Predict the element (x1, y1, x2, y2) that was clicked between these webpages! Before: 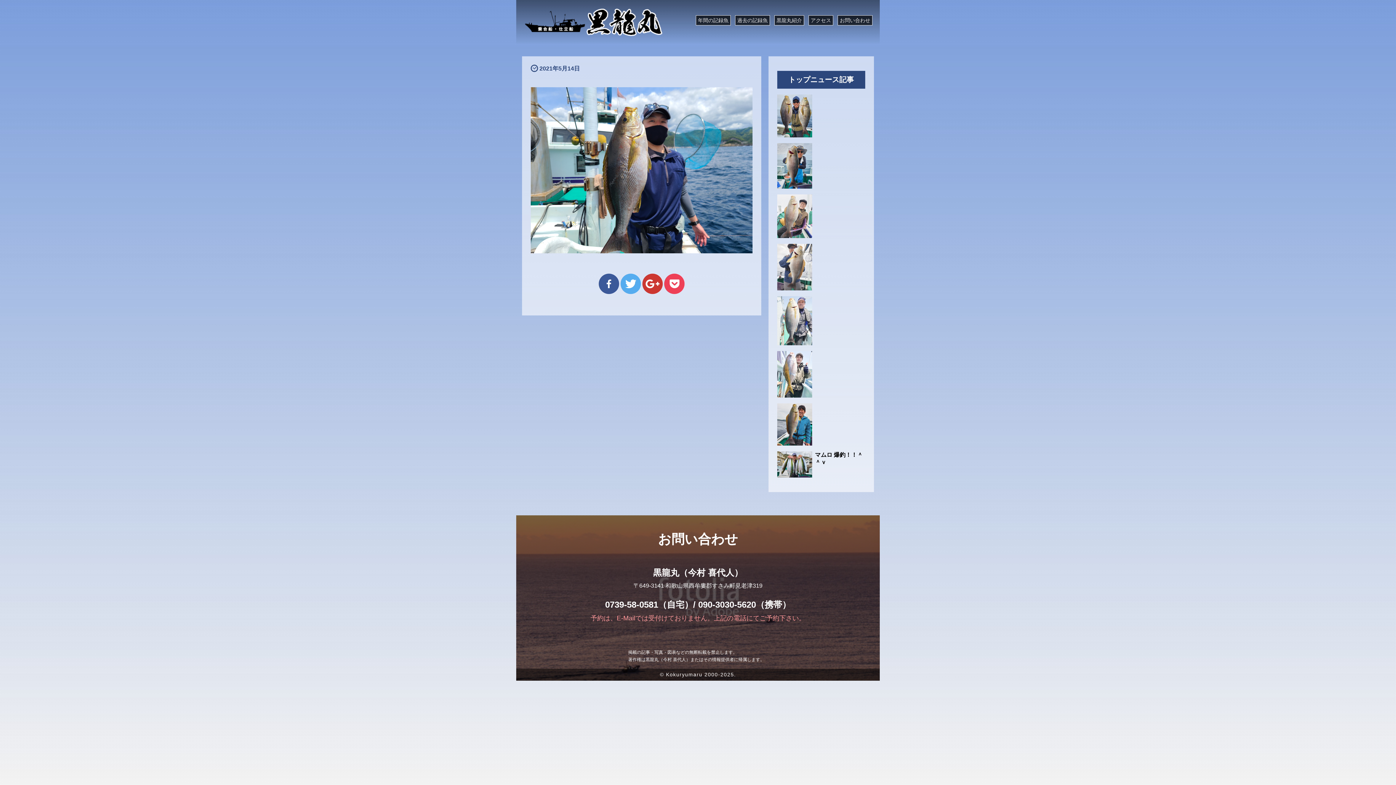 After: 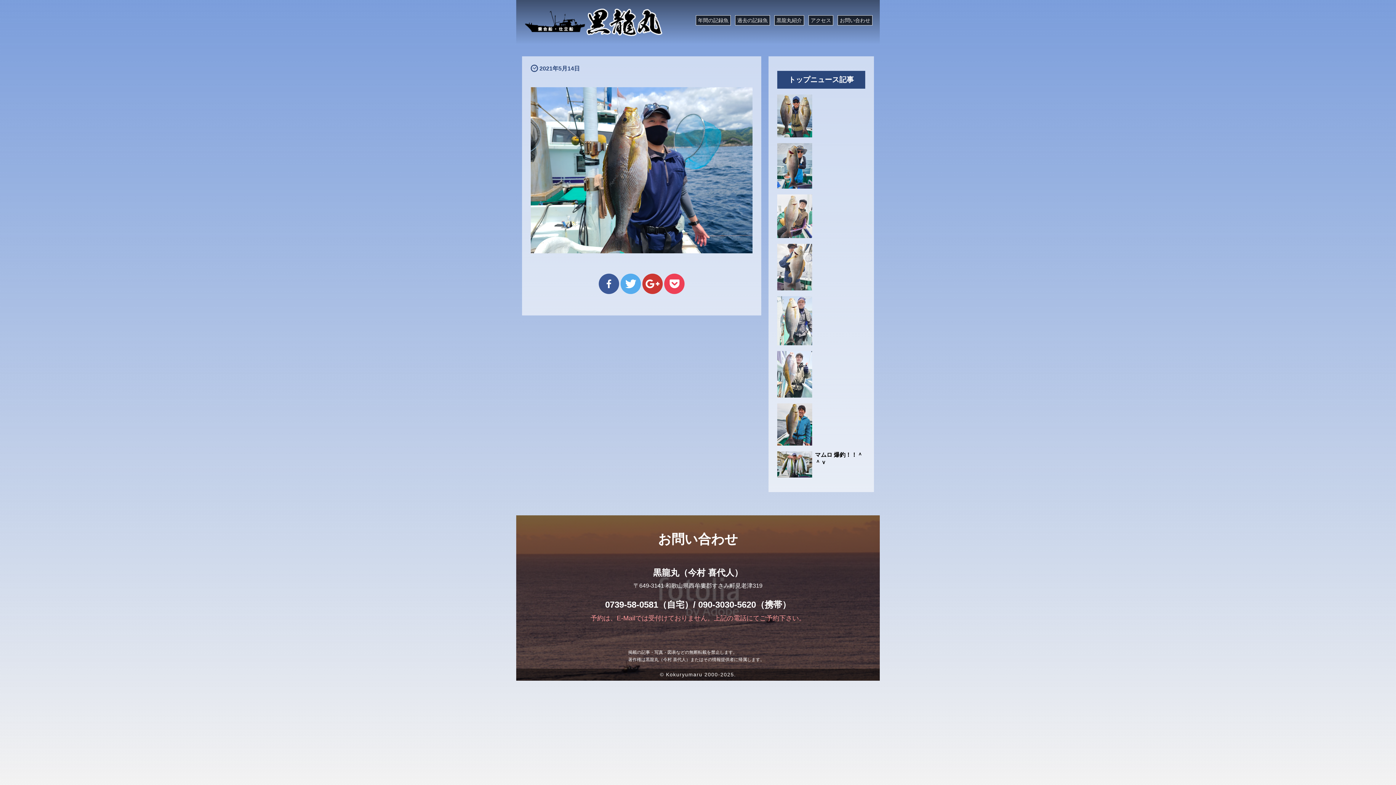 Action: bbox: (620, 273, 641, 294)